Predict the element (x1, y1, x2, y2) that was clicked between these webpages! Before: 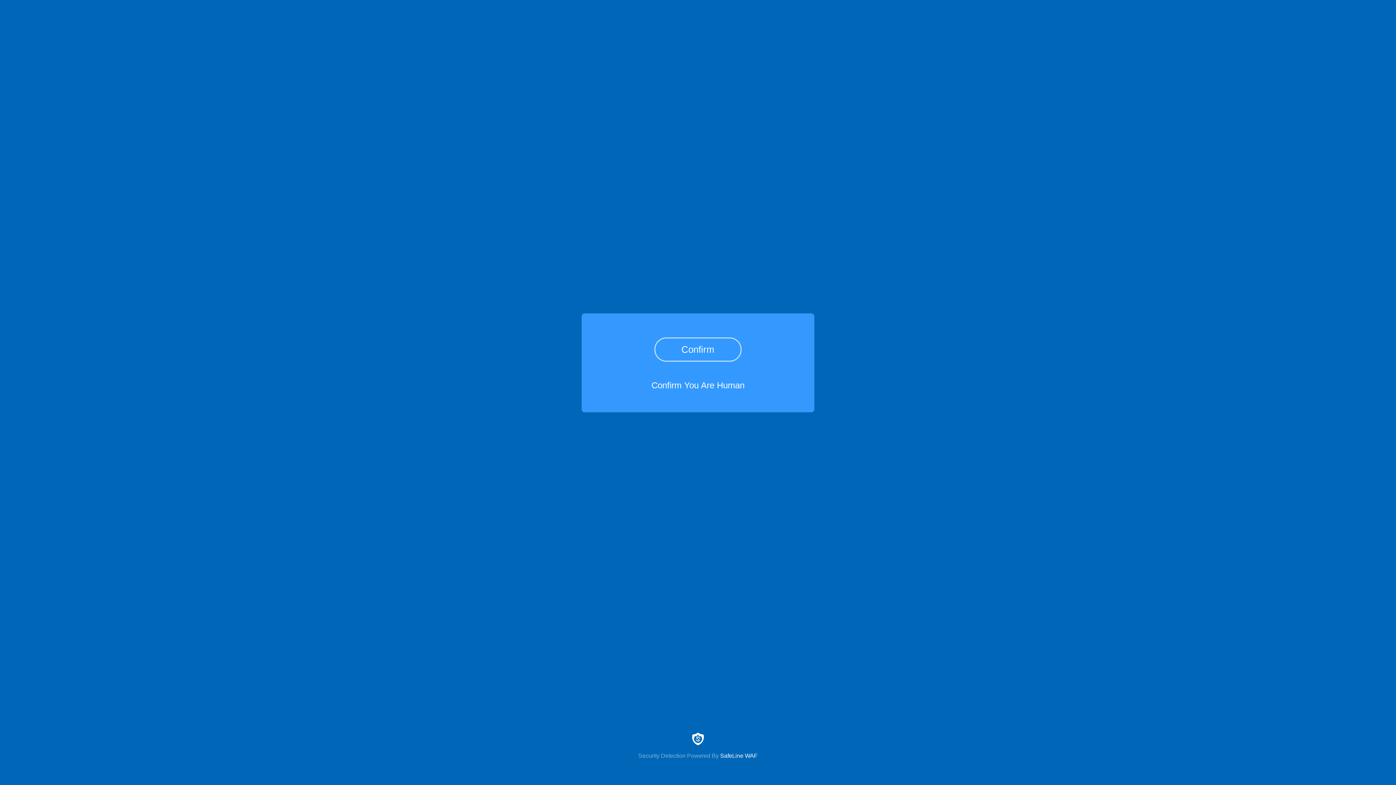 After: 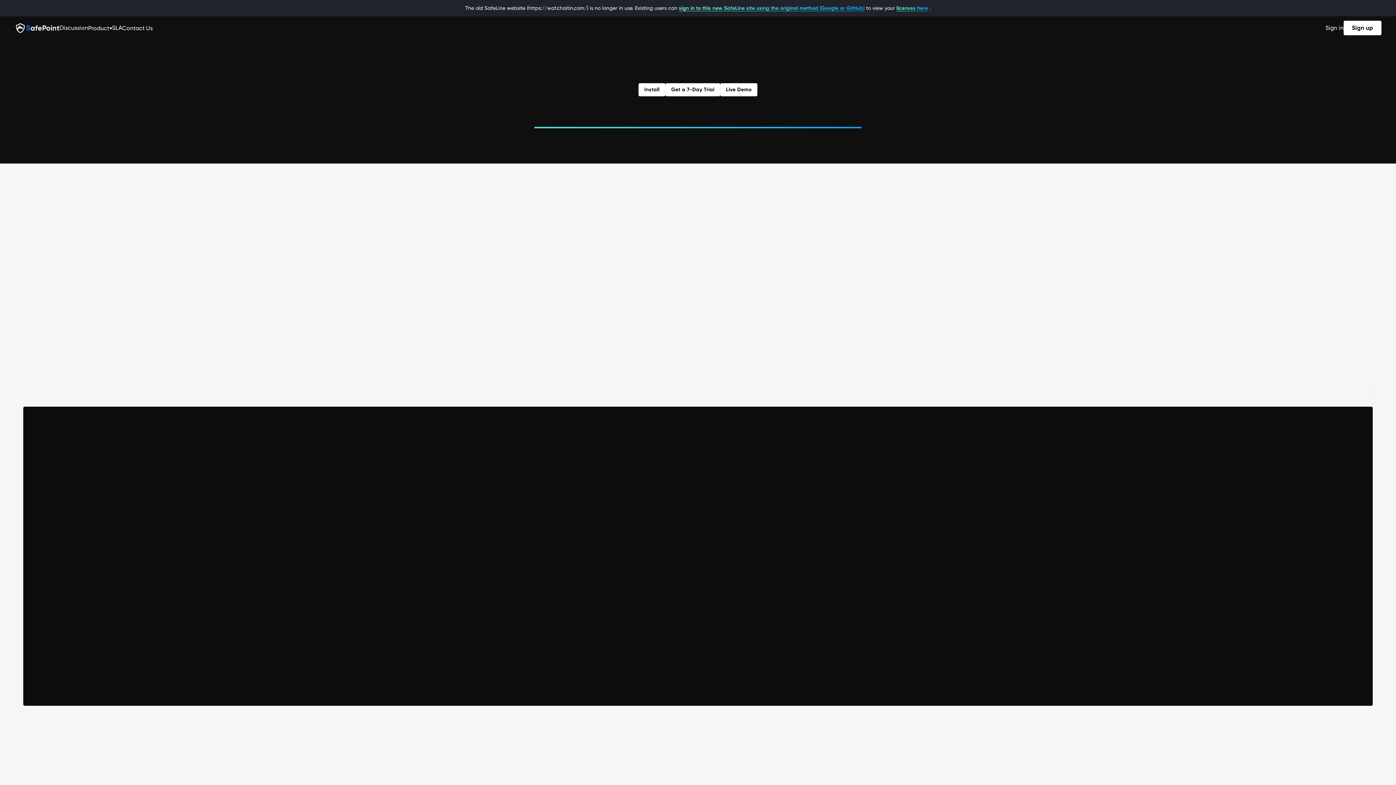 Action: label: Security Detection Powered By SafeLine WAF bbox: (0, 733, 1396, 759)